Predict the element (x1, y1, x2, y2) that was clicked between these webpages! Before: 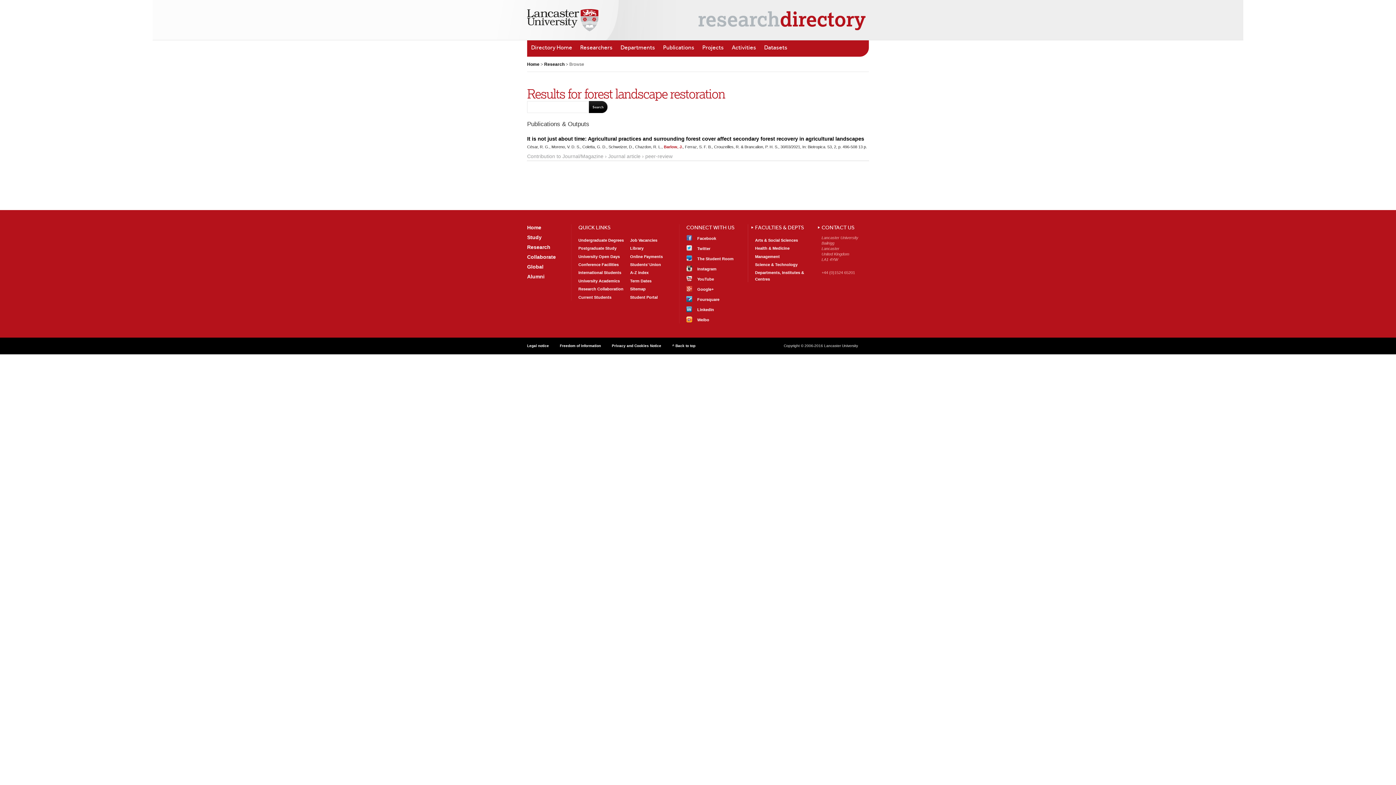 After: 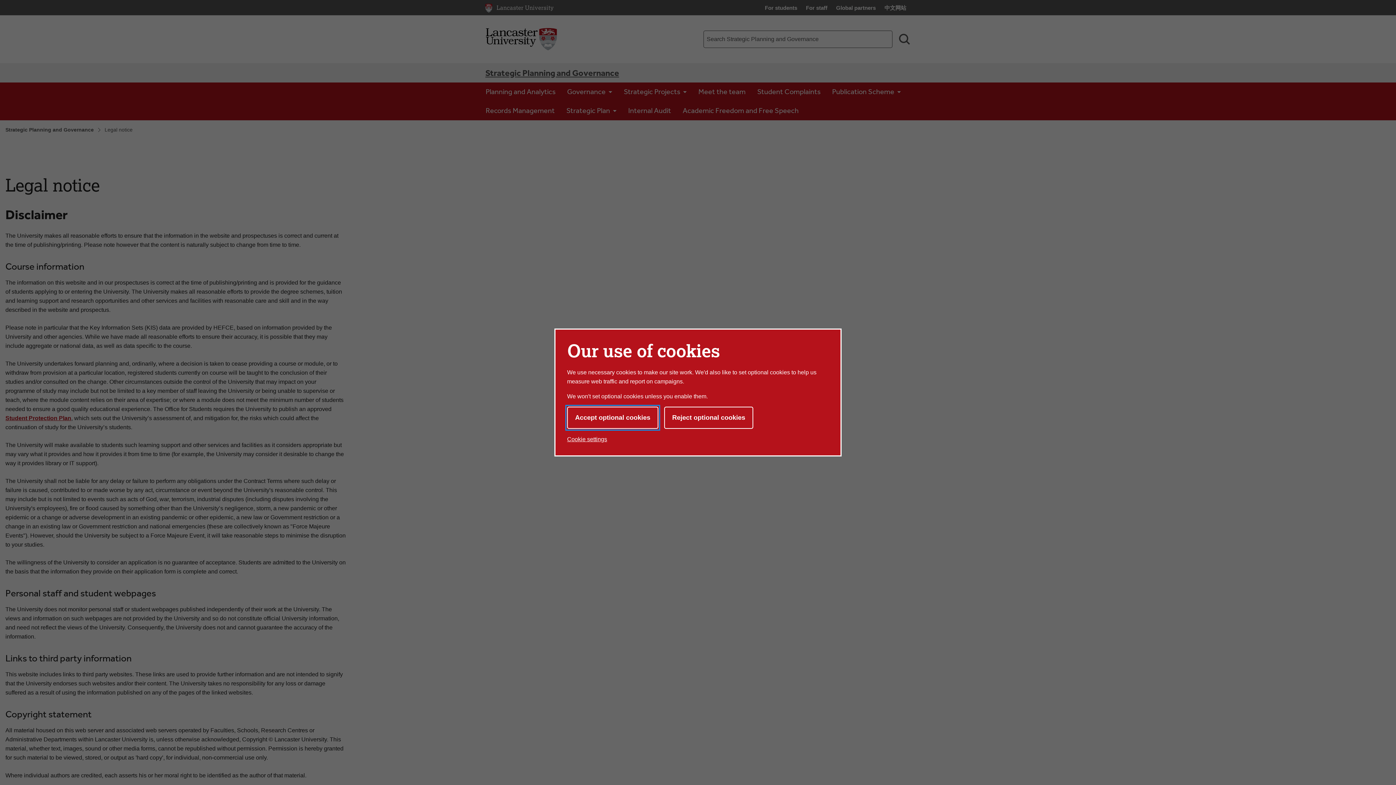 Action: bbox: (527, 344, 549, 348) label: Legal notice